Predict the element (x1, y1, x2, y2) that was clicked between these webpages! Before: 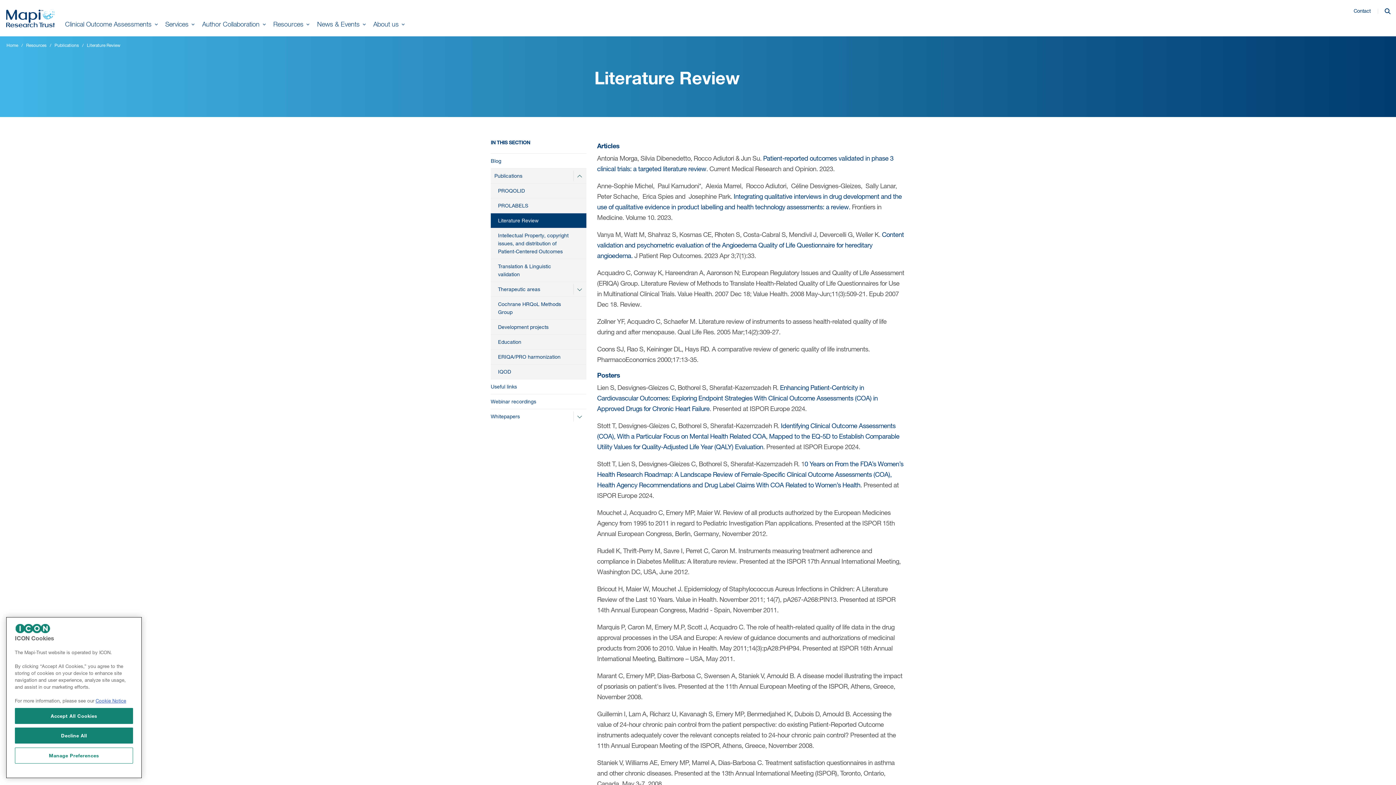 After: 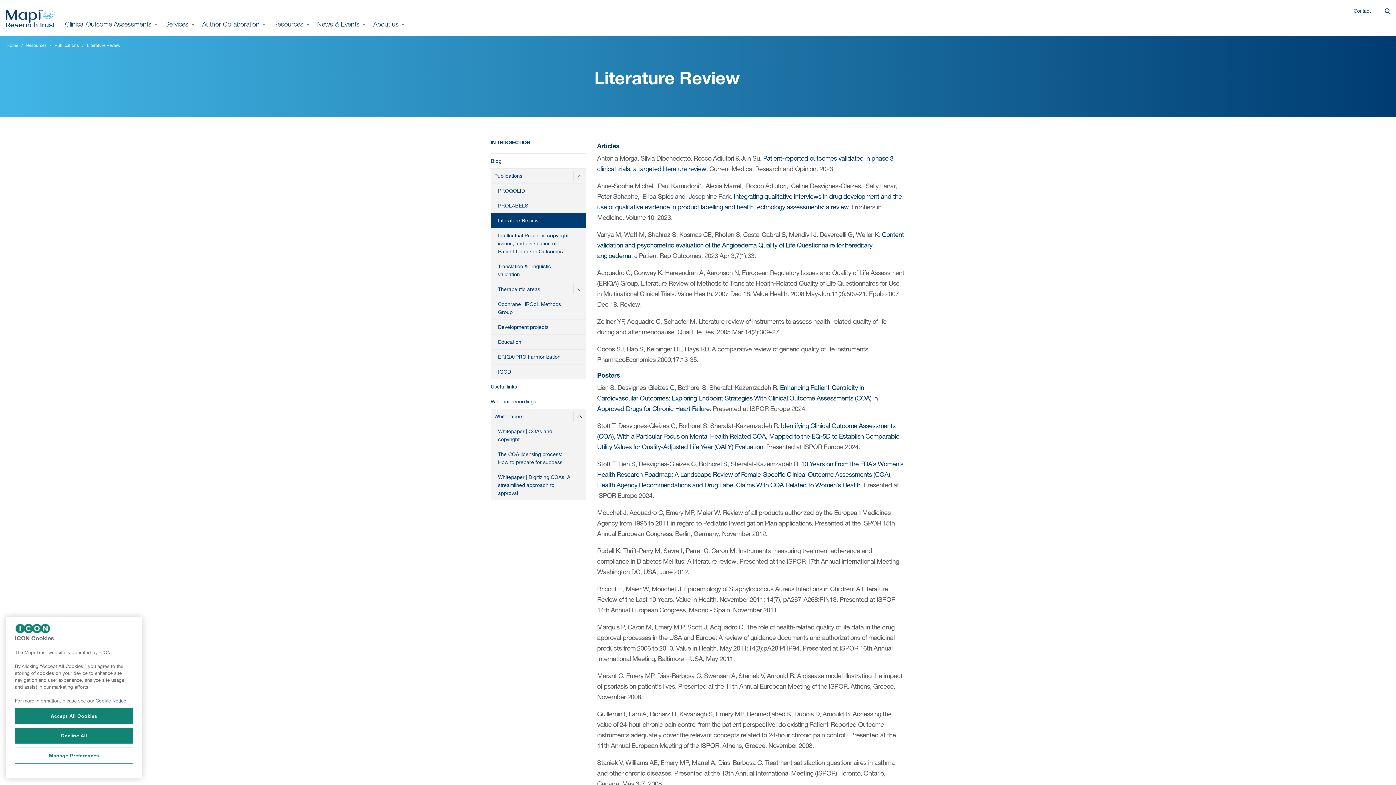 Action: bbox: (572, 409, 586, 424)